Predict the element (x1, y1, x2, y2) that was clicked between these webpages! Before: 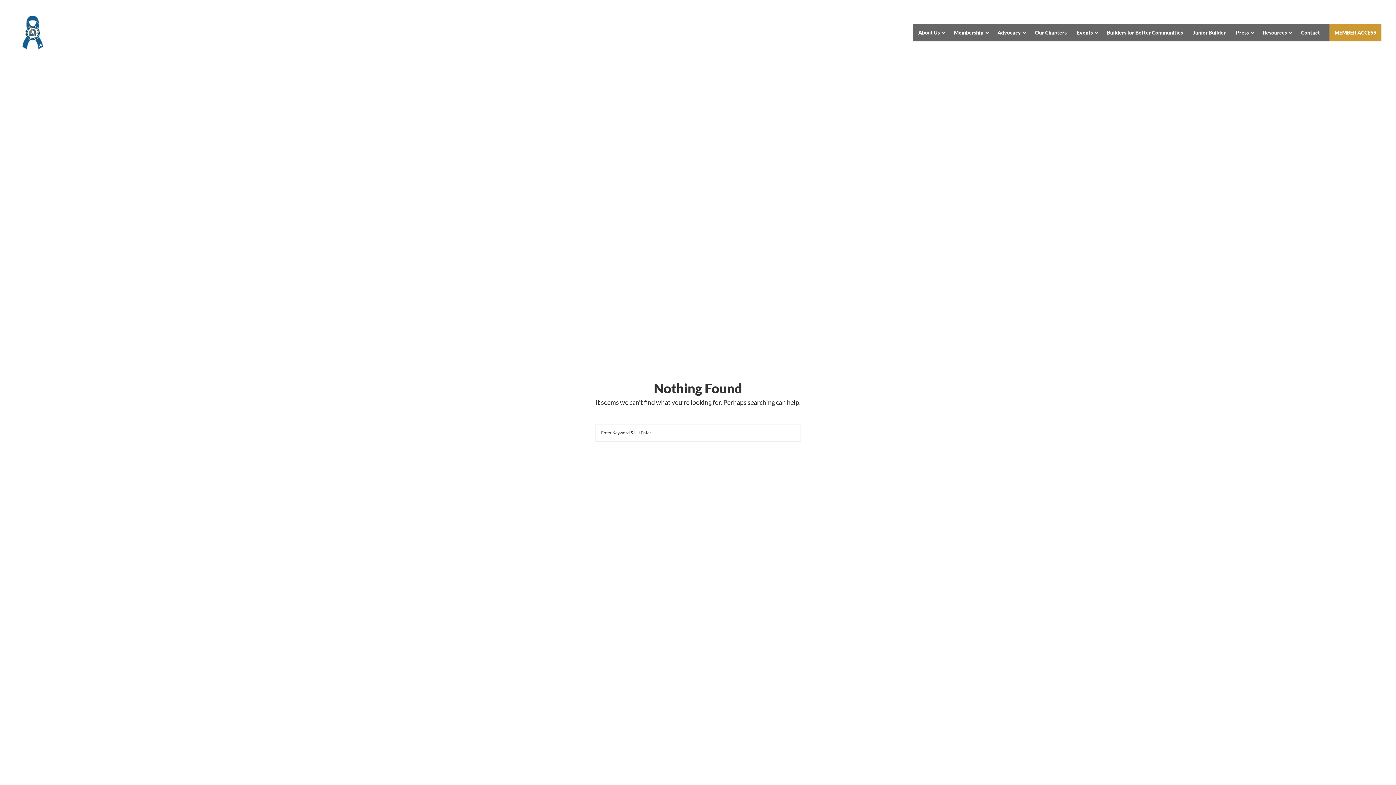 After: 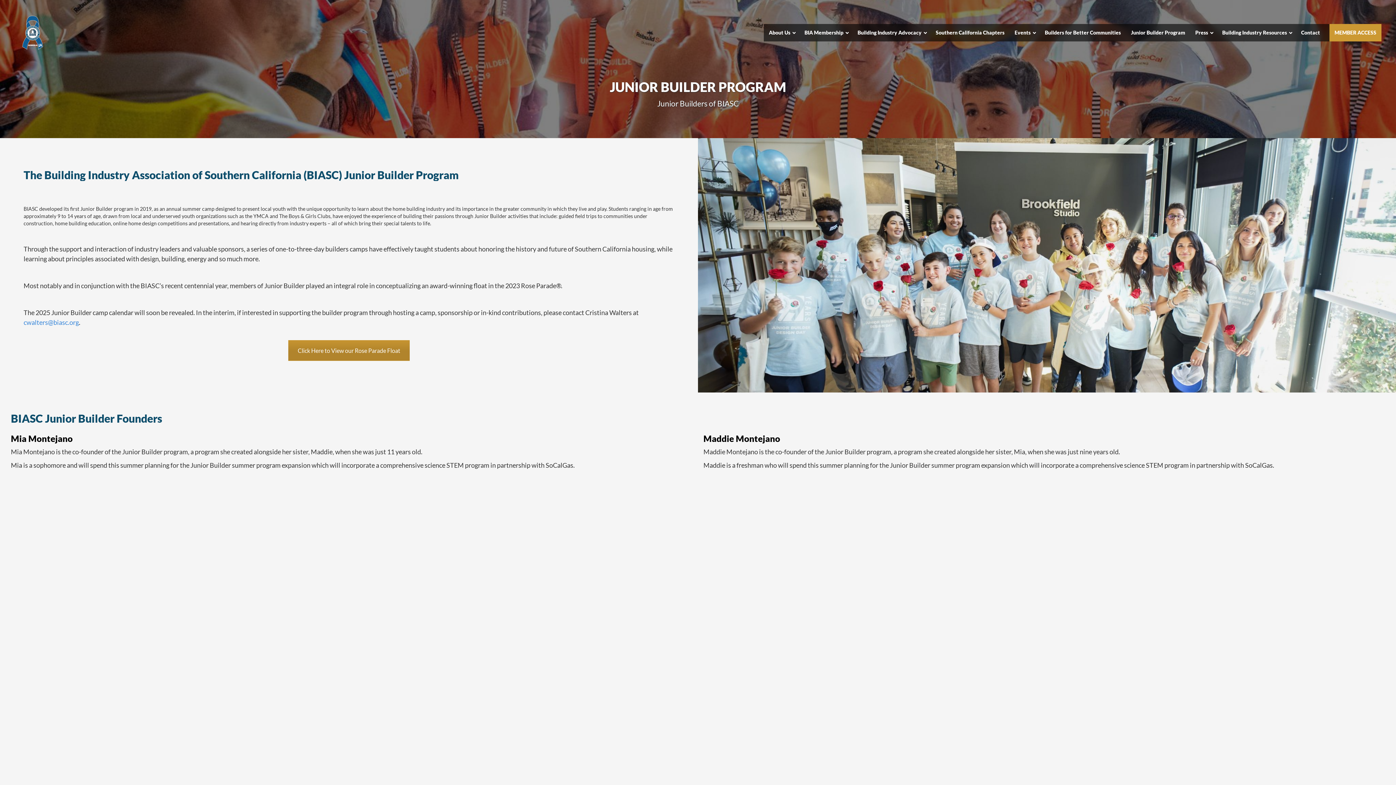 Action: label: Junior Builder bbox: (1188, 23, 1231, 41)